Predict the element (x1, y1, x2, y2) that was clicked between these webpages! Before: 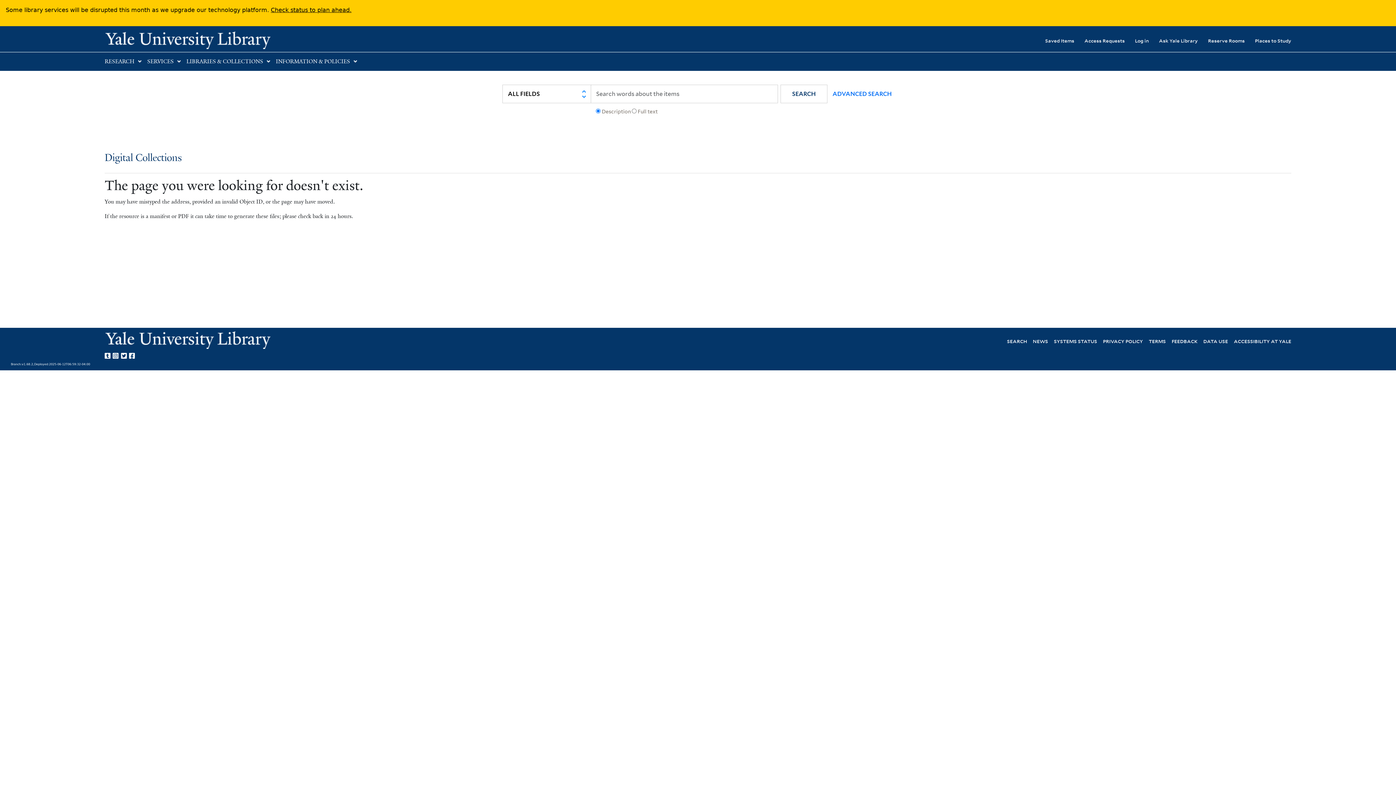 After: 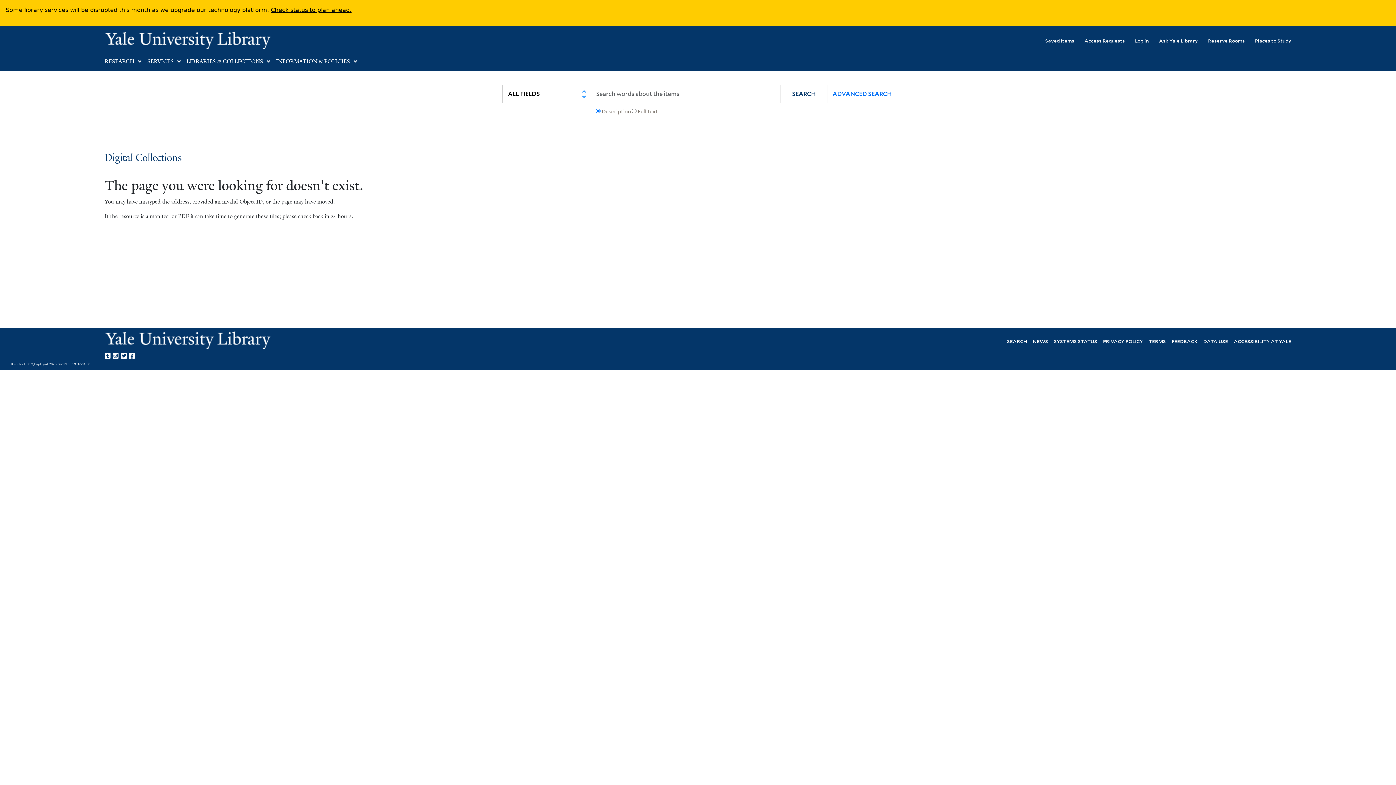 Action: bbox: (112, 350, 121, 359) label: Yale Library on Instagram